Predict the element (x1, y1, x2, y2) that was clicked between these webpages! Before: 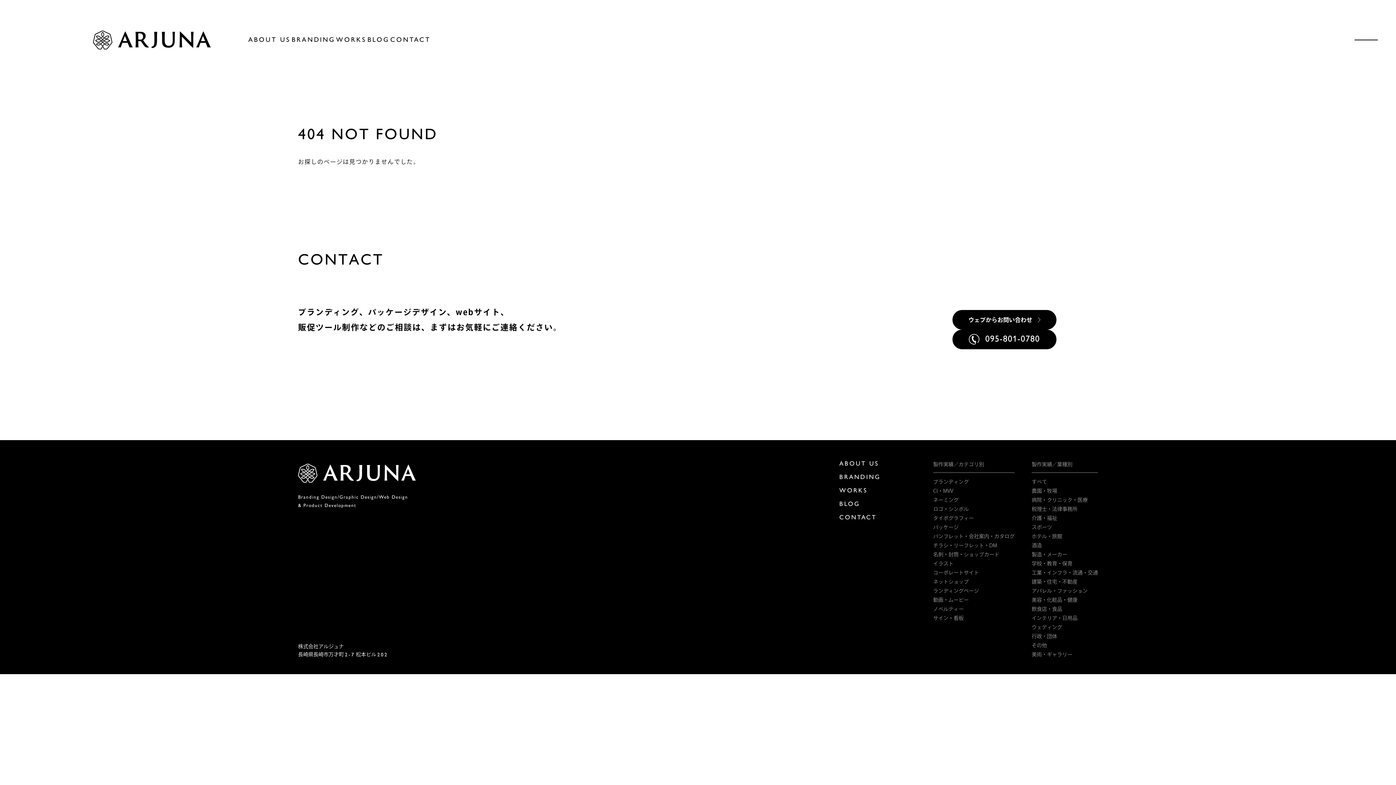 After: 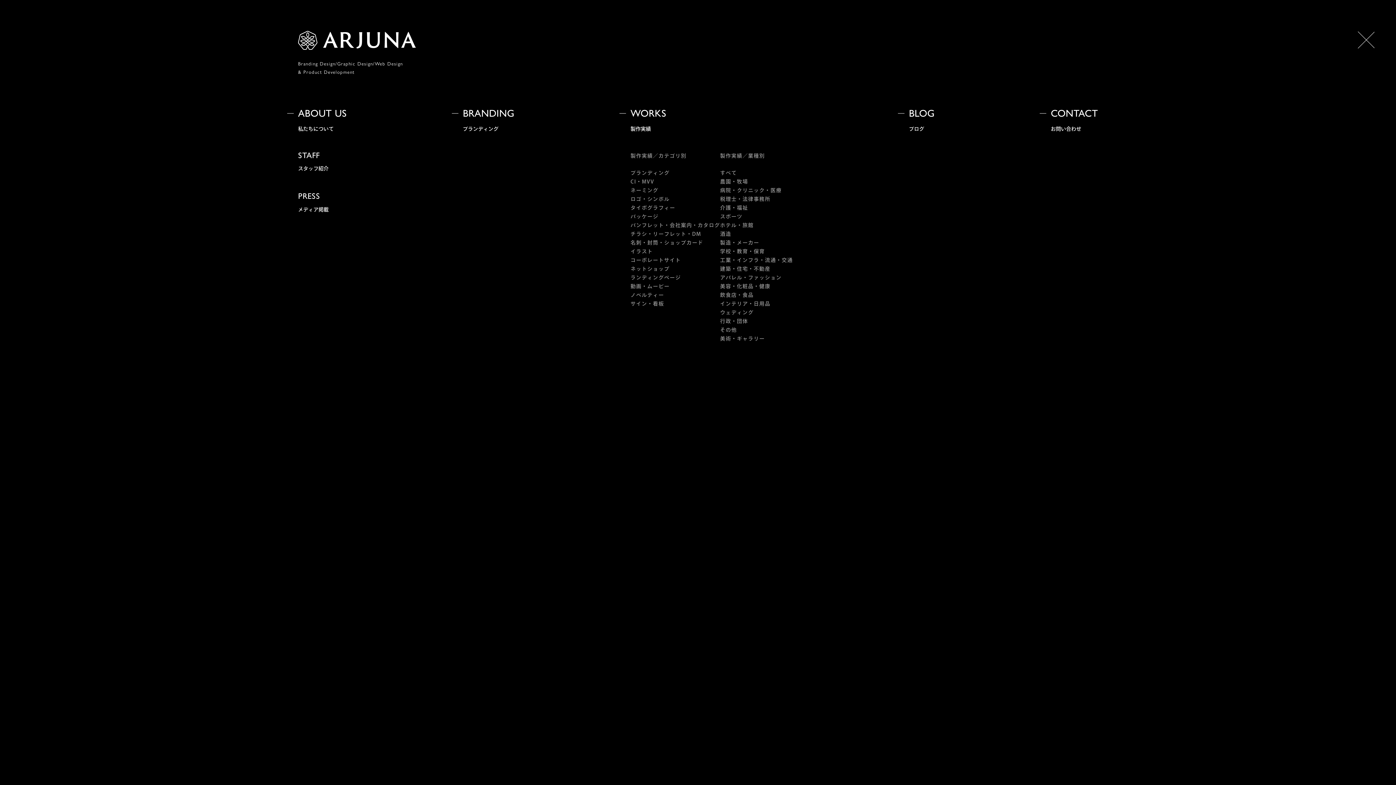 Action: label: メインメニューの切替 bbox: (1354, 28, 1378, 51)